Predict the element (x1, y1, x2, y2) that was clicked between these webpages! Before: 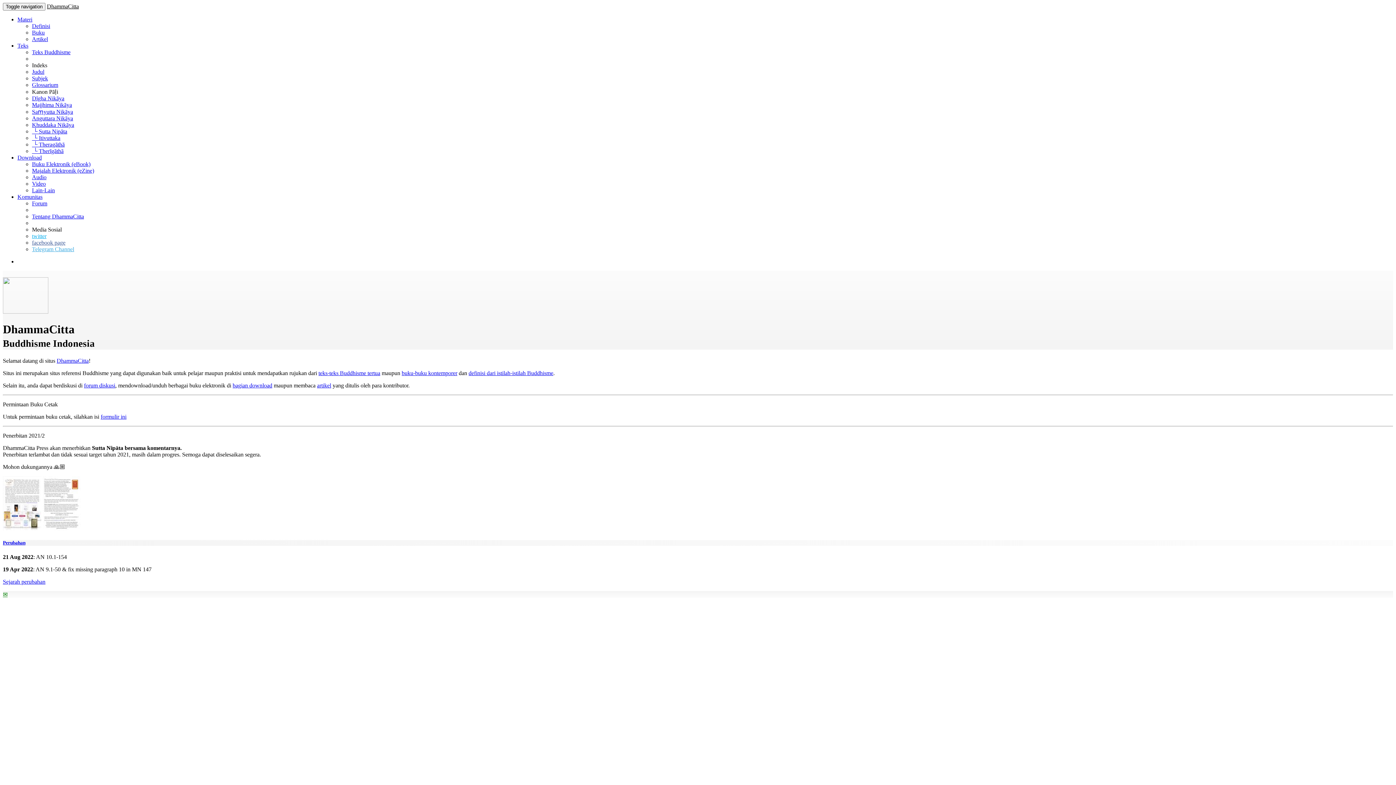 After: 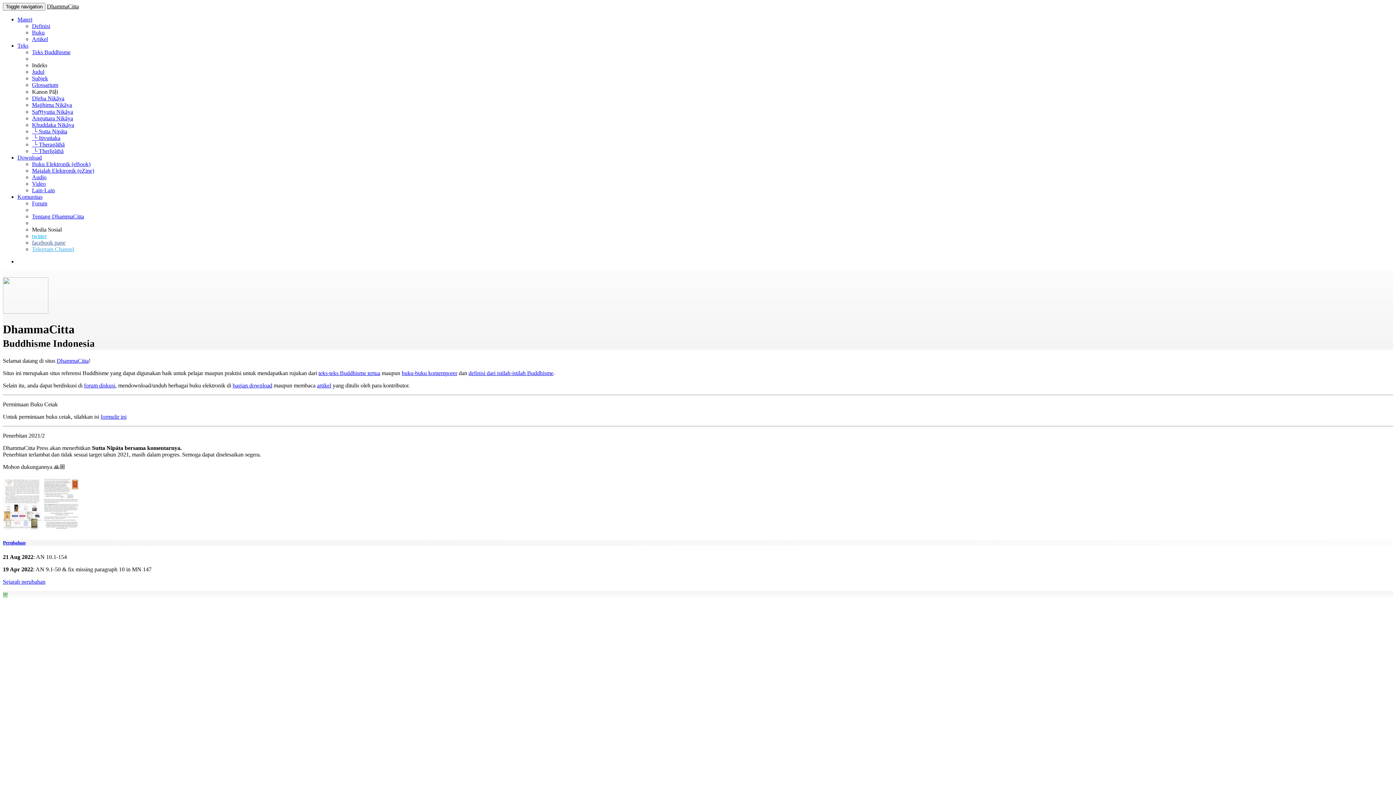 Action: bbox: (17, 16, 32, 22) label: Materi